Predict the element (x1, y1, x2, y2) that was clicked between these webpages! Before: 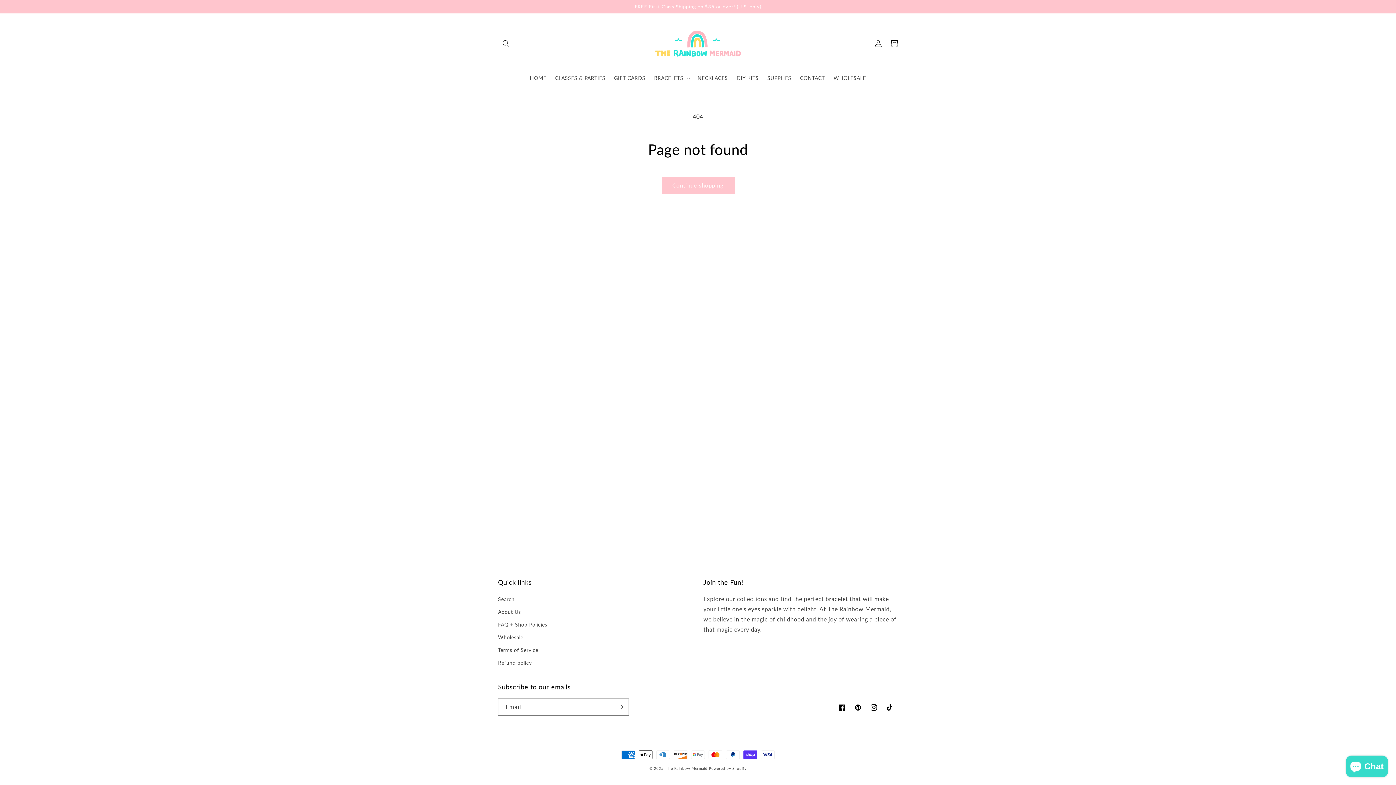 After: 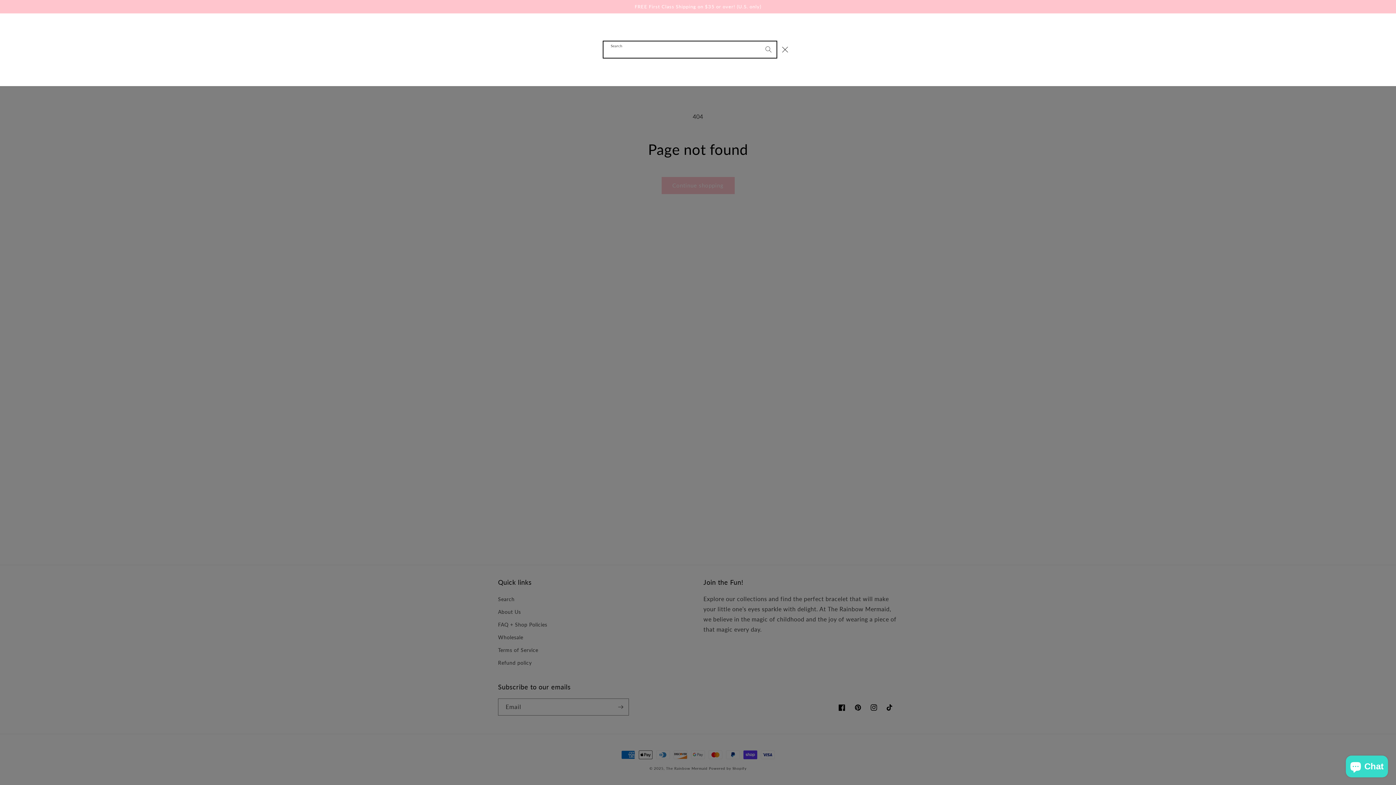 Action: label: Search bbox: (498, 35, 514, 51)